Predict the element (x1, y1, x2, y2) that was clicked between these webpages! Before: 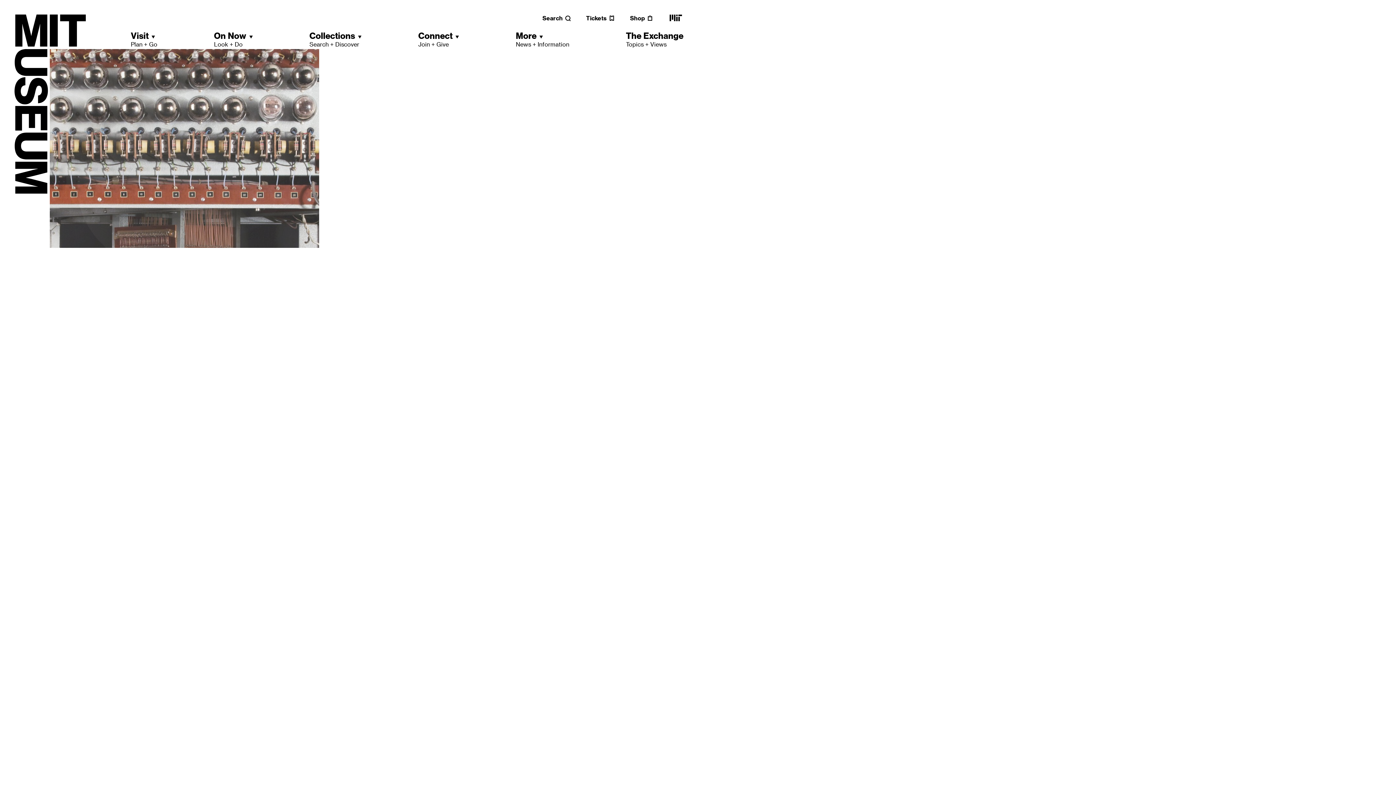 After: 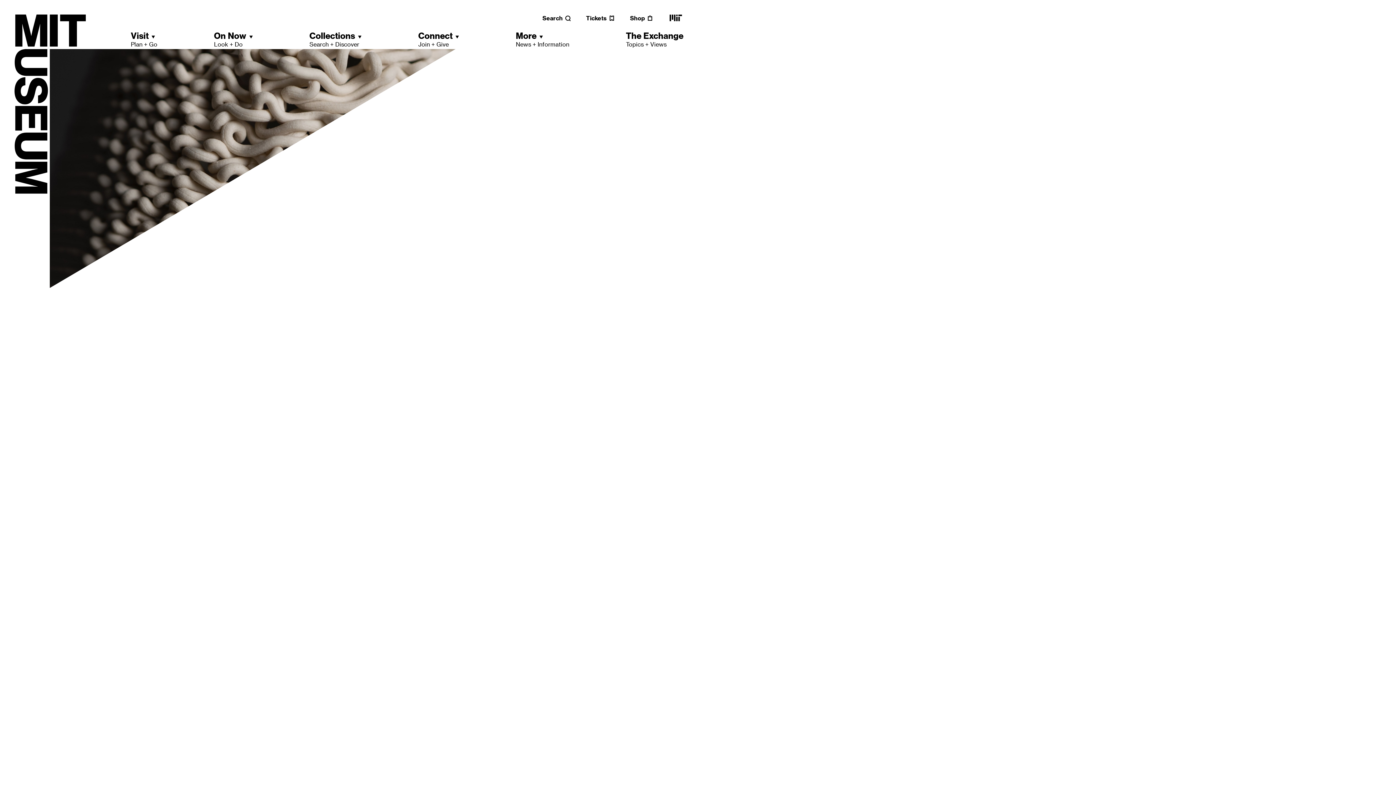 Action: label: MIT main website bbox: (668, 18, 683, 25)